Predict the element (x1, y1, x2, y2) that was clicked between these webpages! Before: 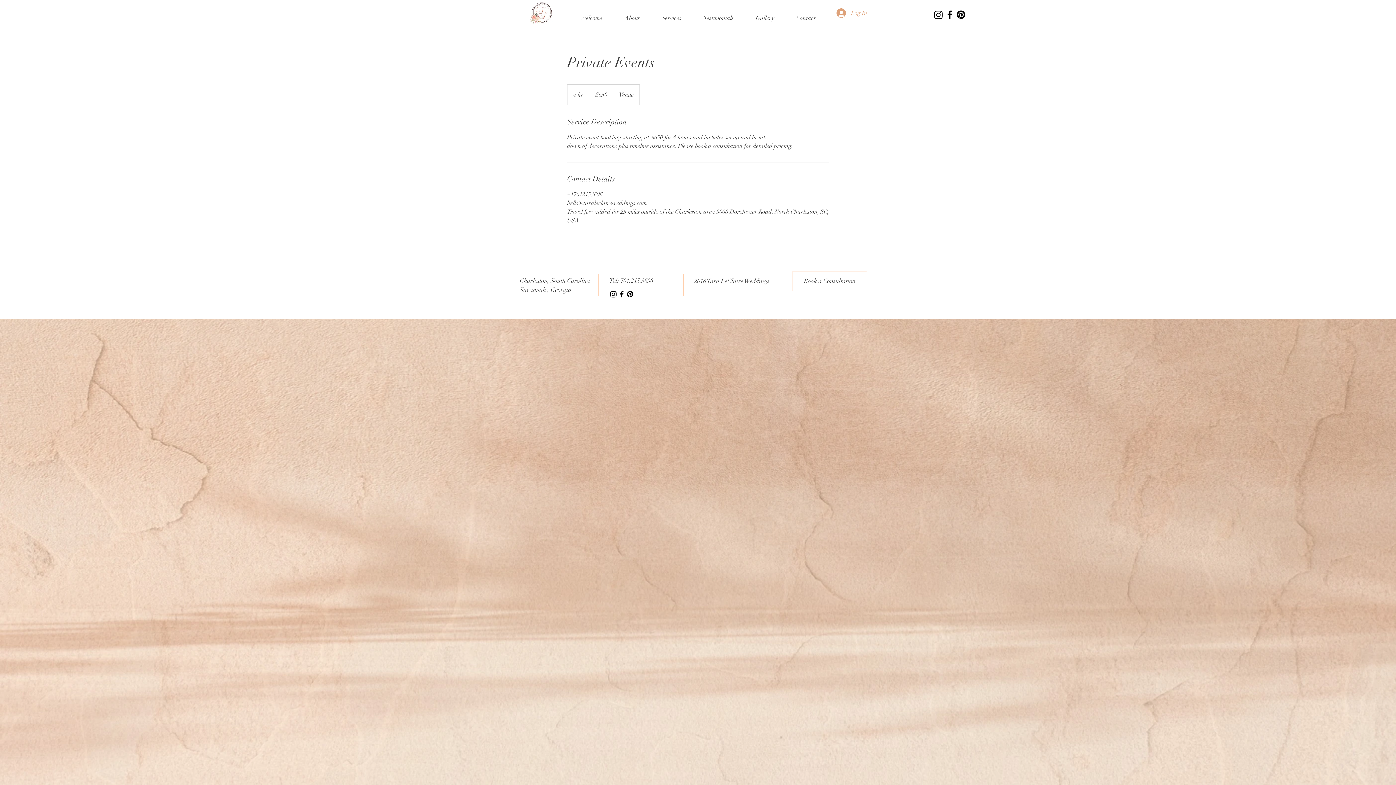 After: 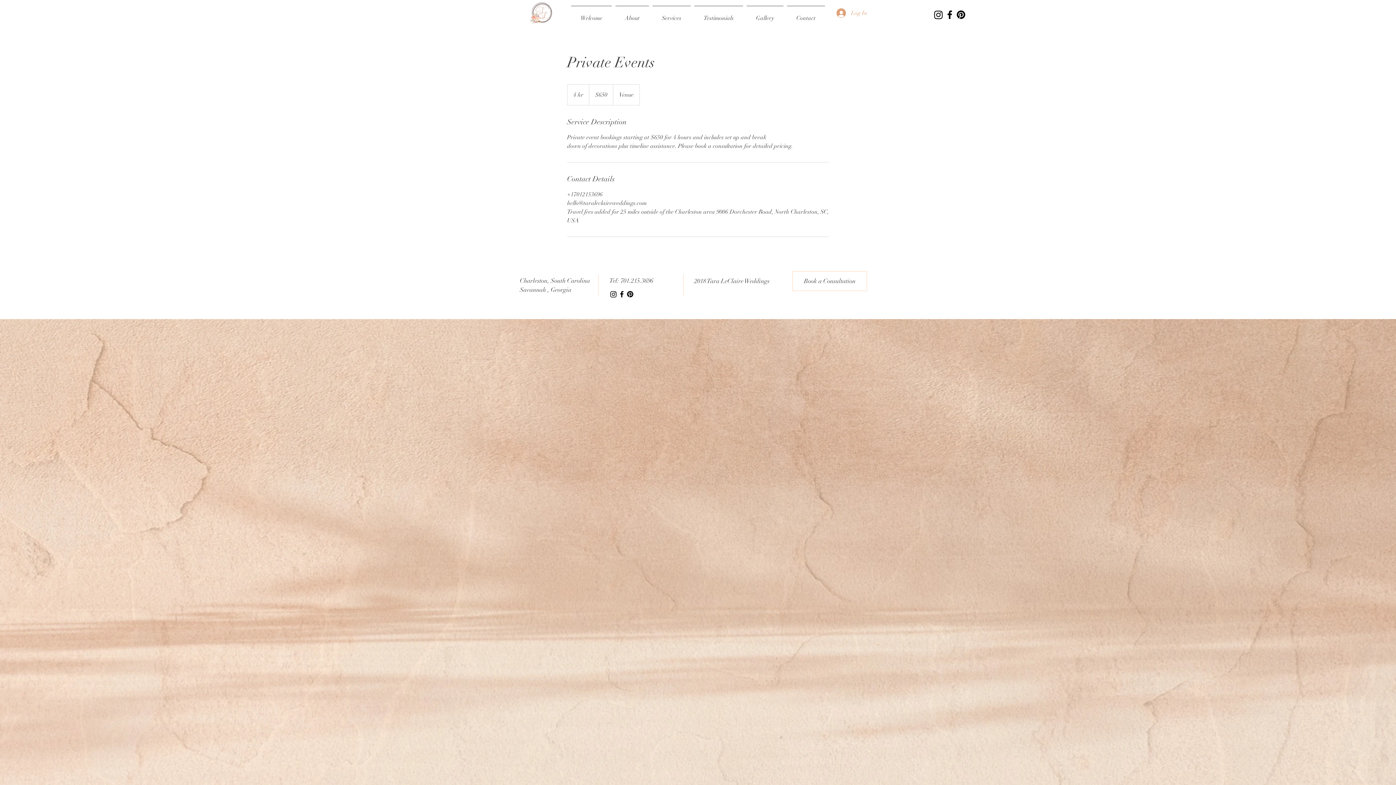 Action: label: Instagram bbox: (933, 9, 944, 20)